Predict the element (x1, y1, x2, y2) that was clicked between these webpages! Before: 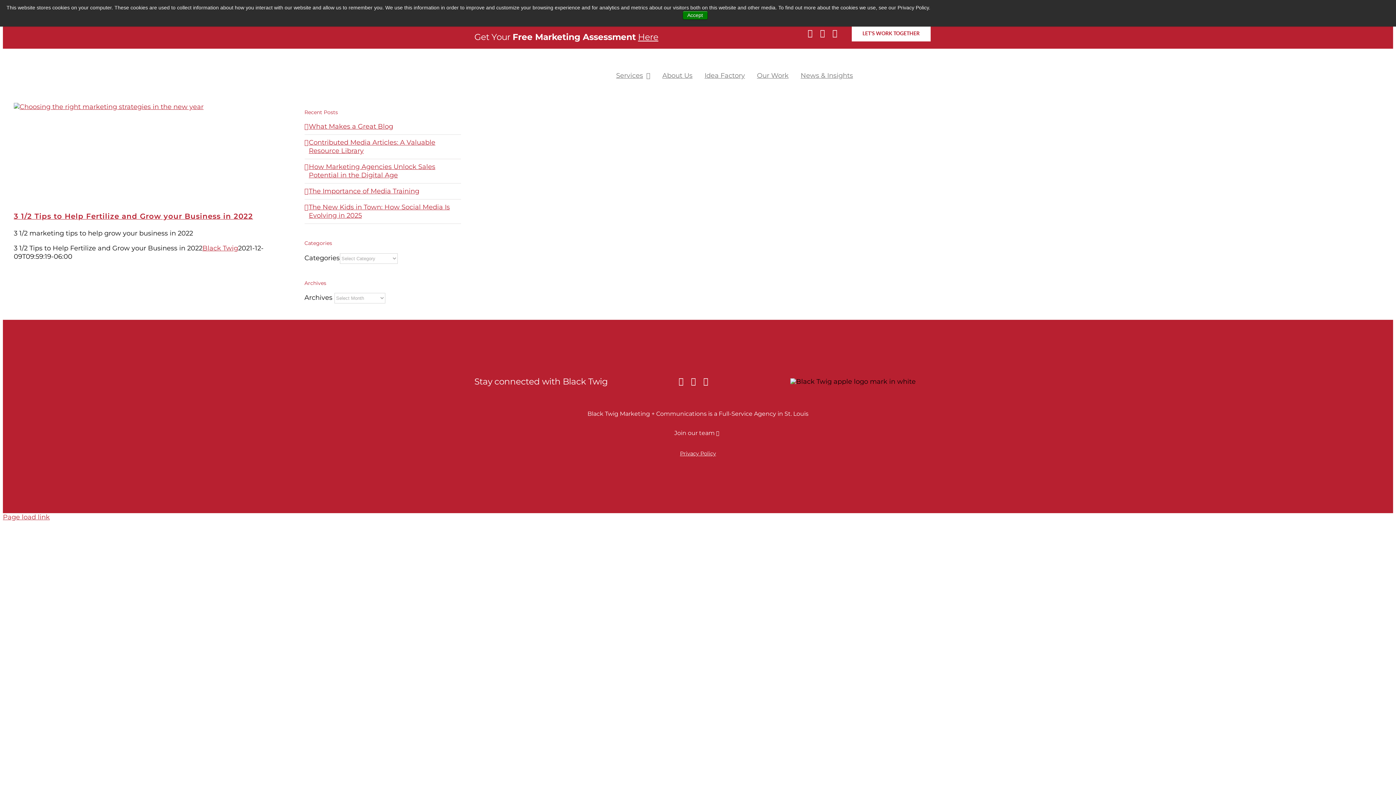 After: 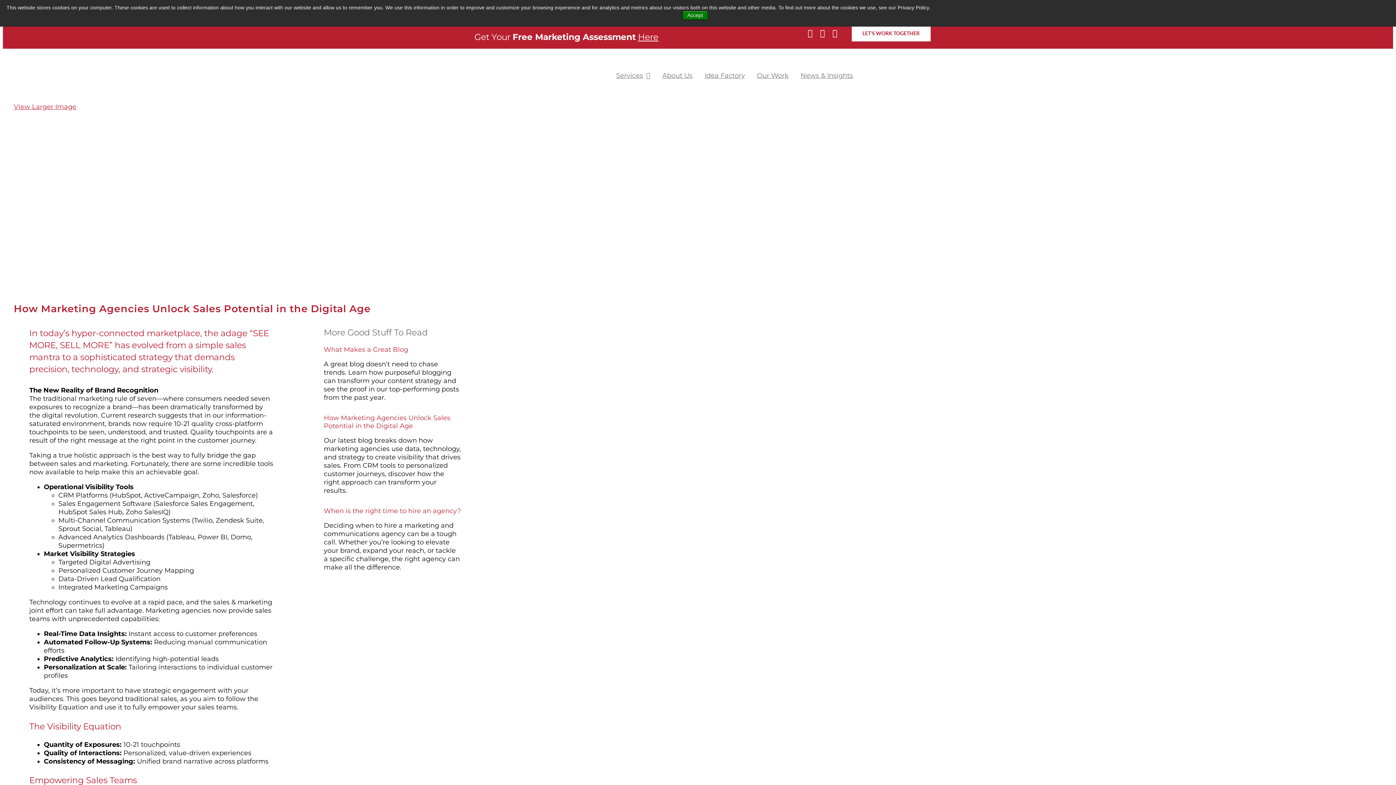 Action: bbox: (308, 162, 435, 179) label: How Marketing Agencies Unlock Sales Potential in the Digital Age